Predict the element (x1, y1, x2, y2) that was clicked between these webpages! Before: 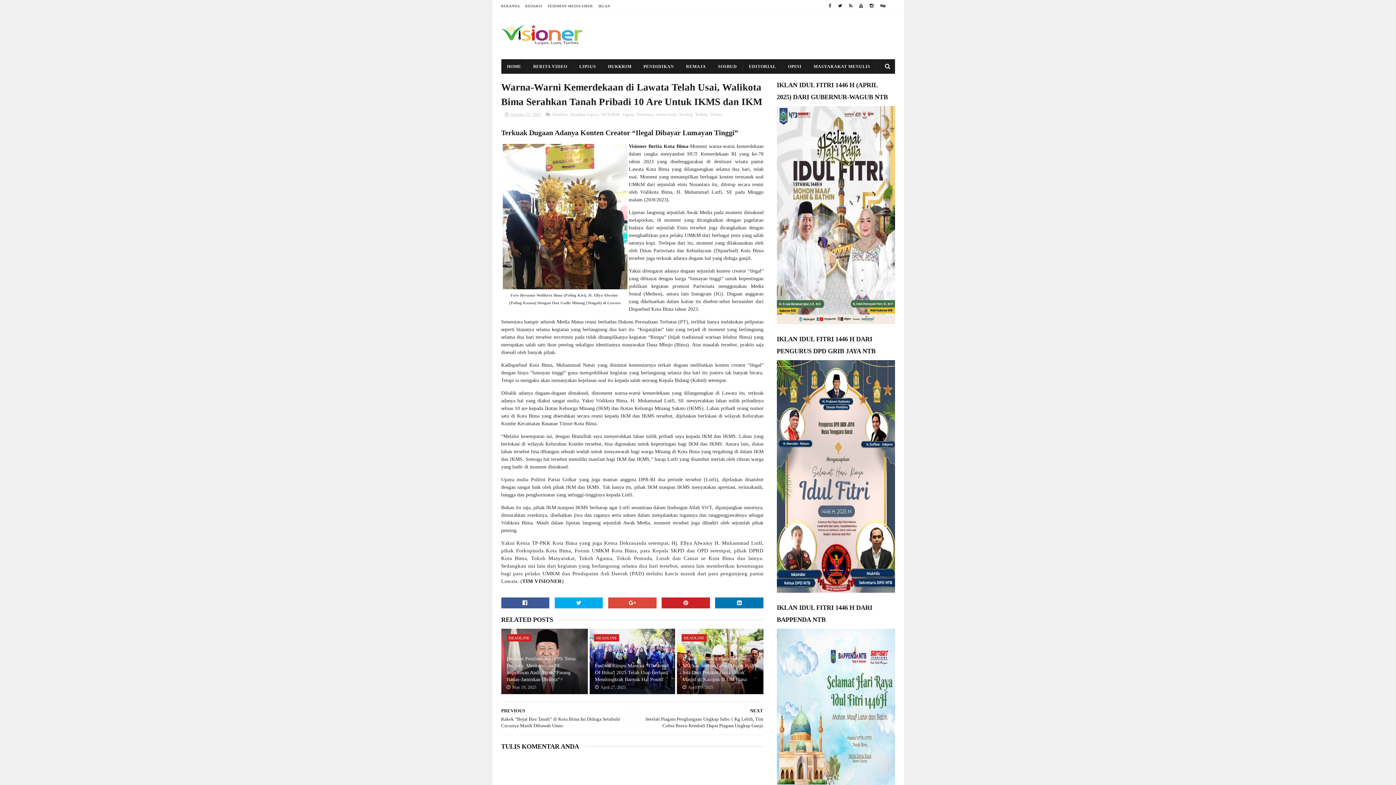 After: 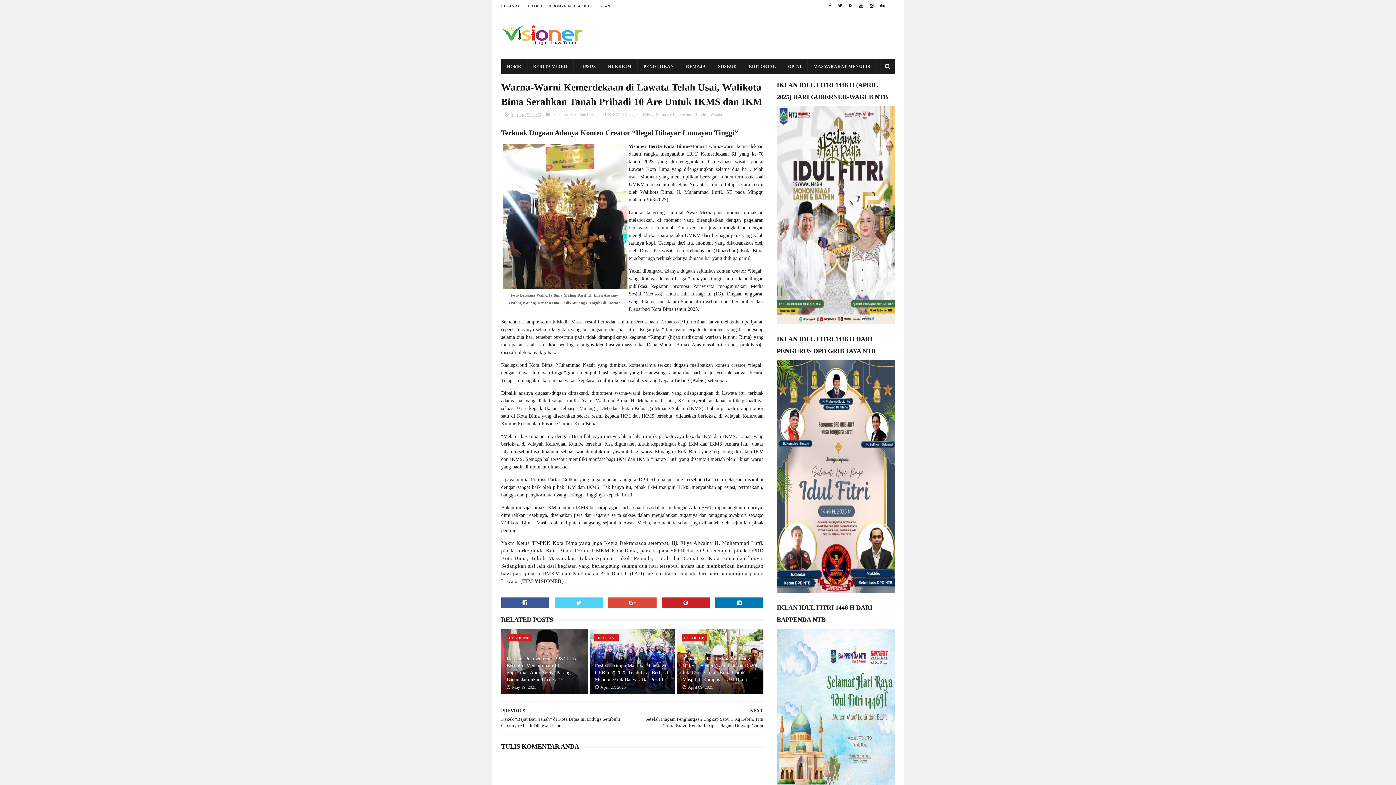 Action: bbox: (554, 597, 603, 608)